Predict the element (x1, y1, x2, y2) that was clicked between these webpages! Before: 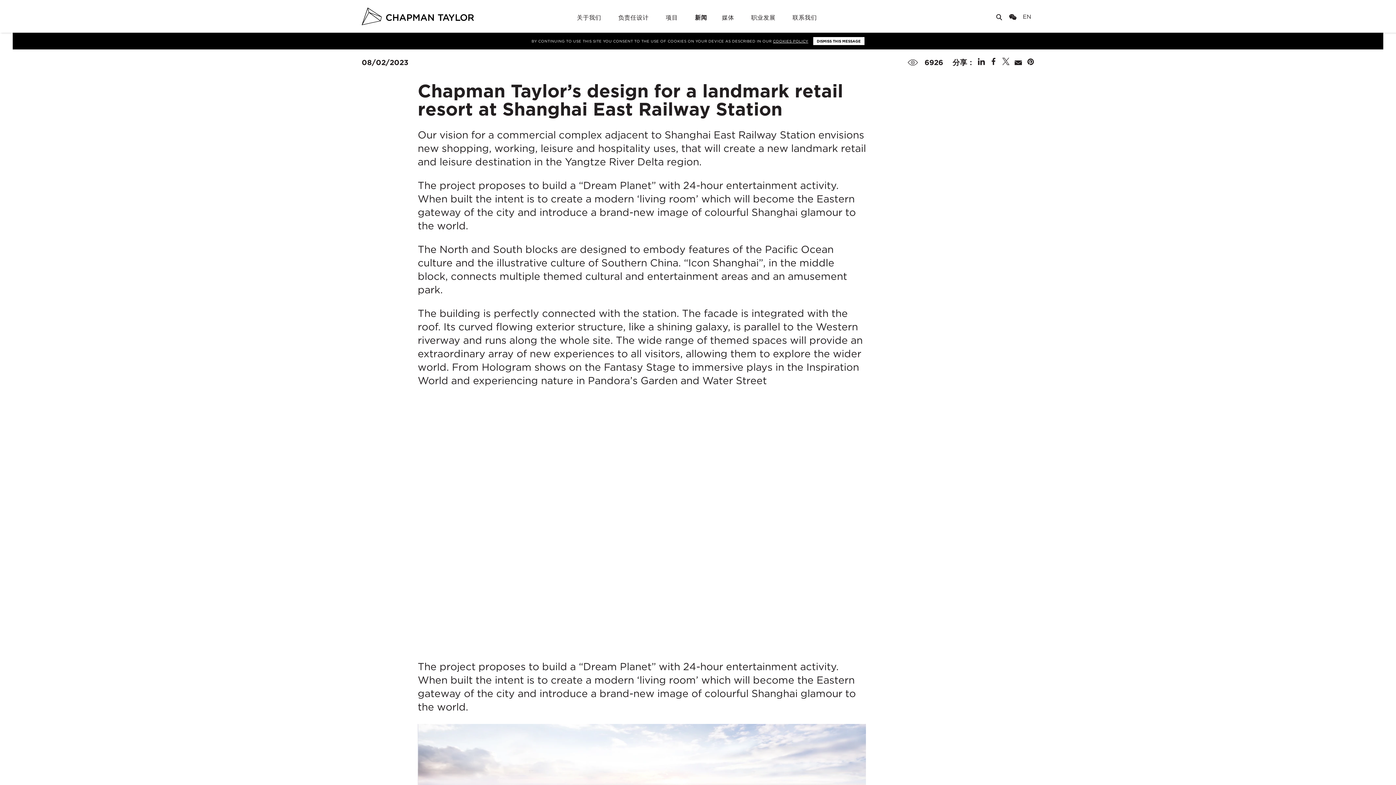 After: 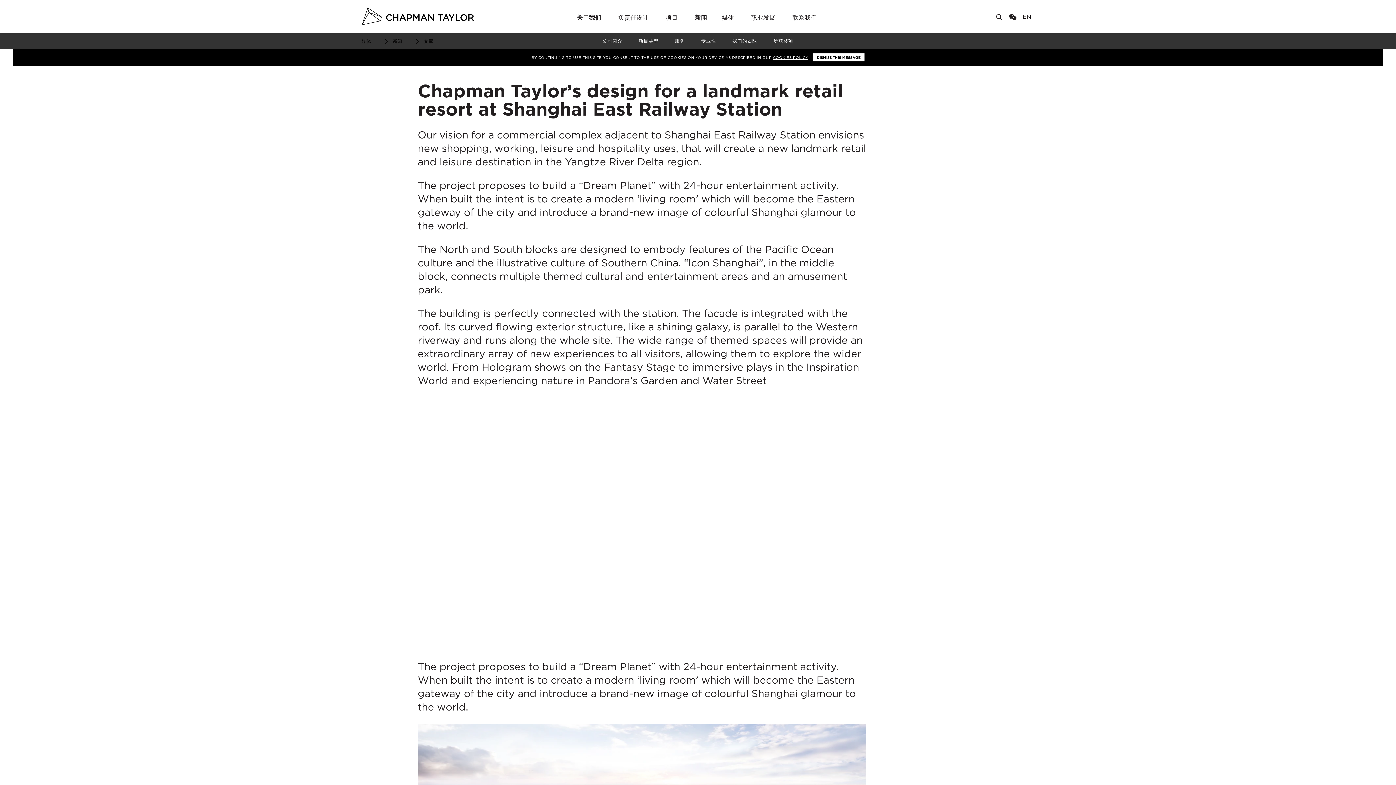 Action: label: Open 关于我们 Sub Menu bbox: (577, 3, 603, 32)